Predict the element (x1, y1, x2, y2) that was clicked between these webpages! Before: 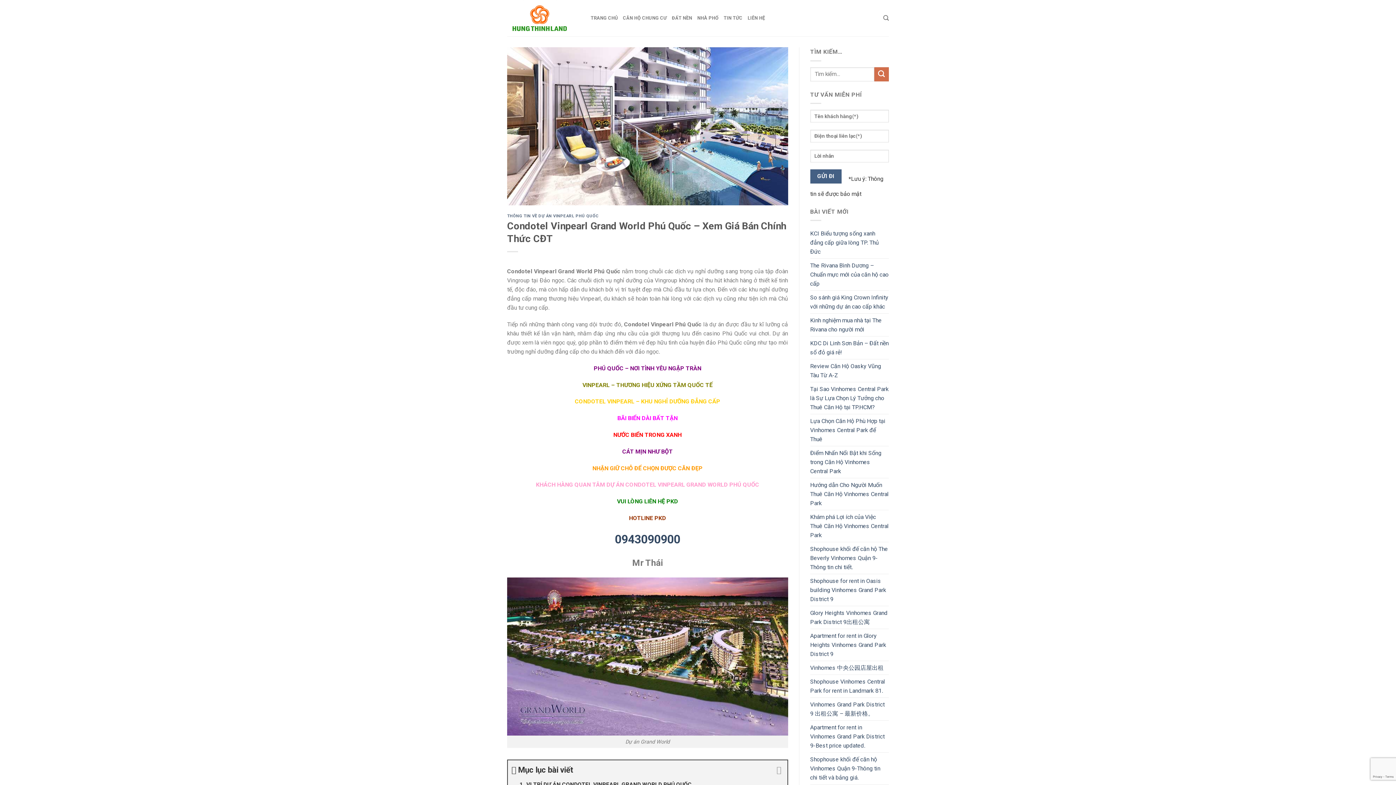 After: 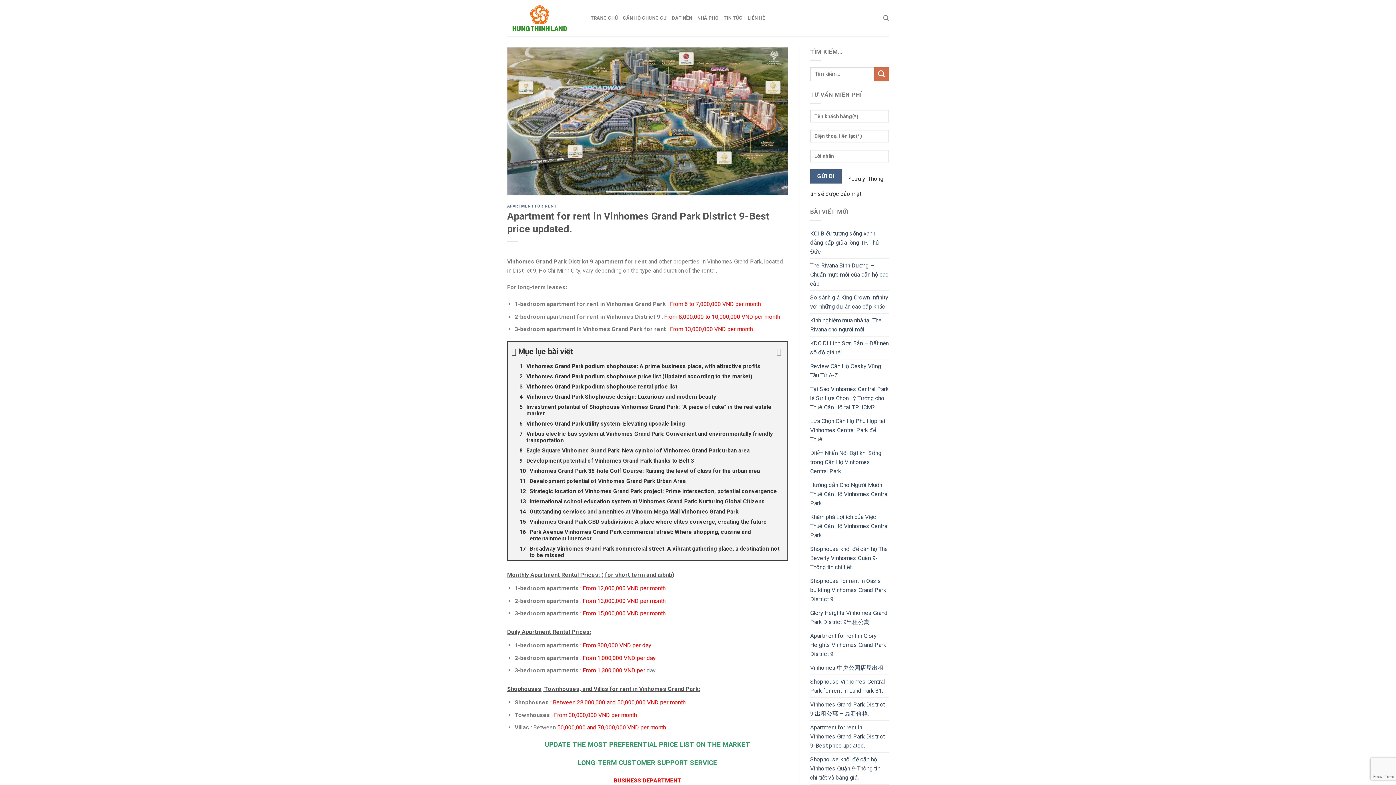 Action: bbox: (810, 721, 889, 752) label: Apartment for rent in Vinhomes Grand Park District 9-Best price updated.